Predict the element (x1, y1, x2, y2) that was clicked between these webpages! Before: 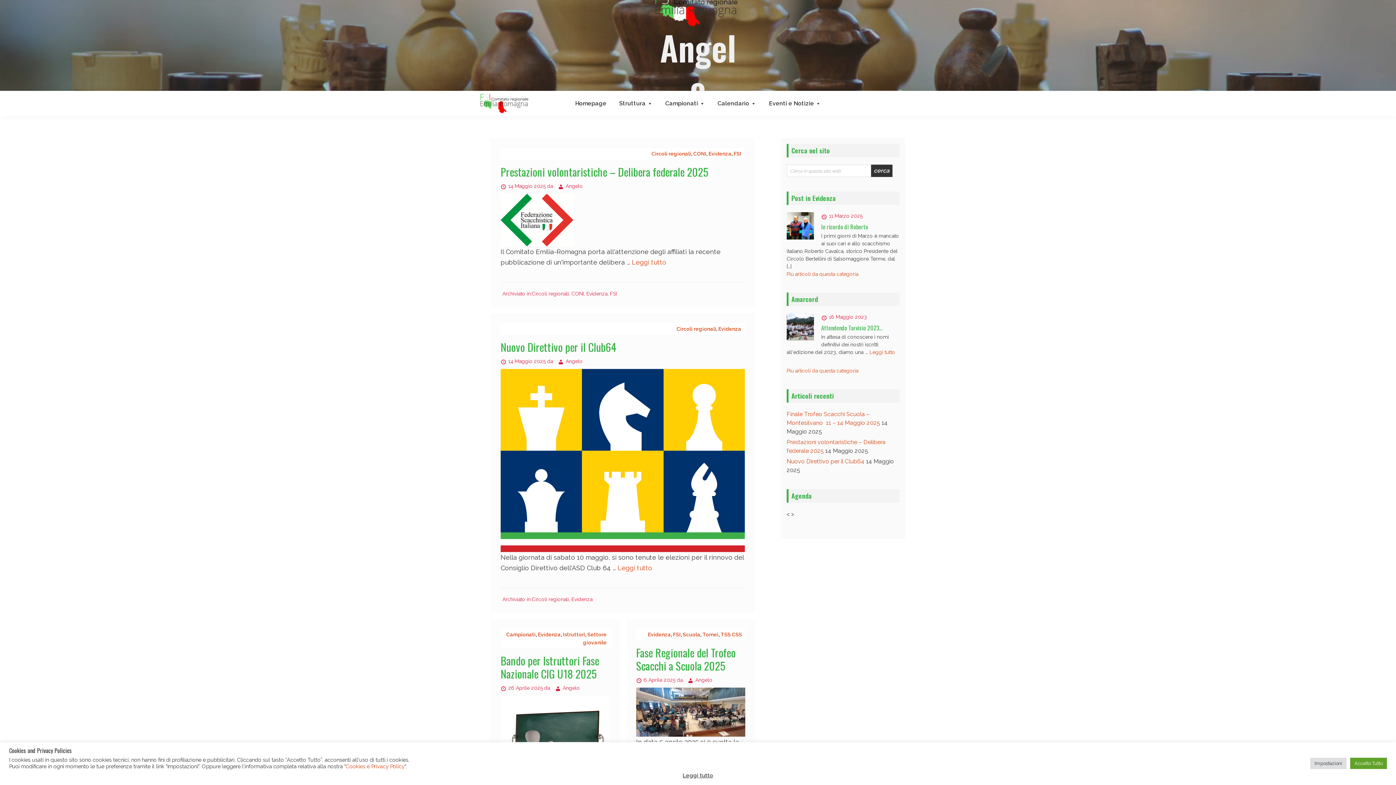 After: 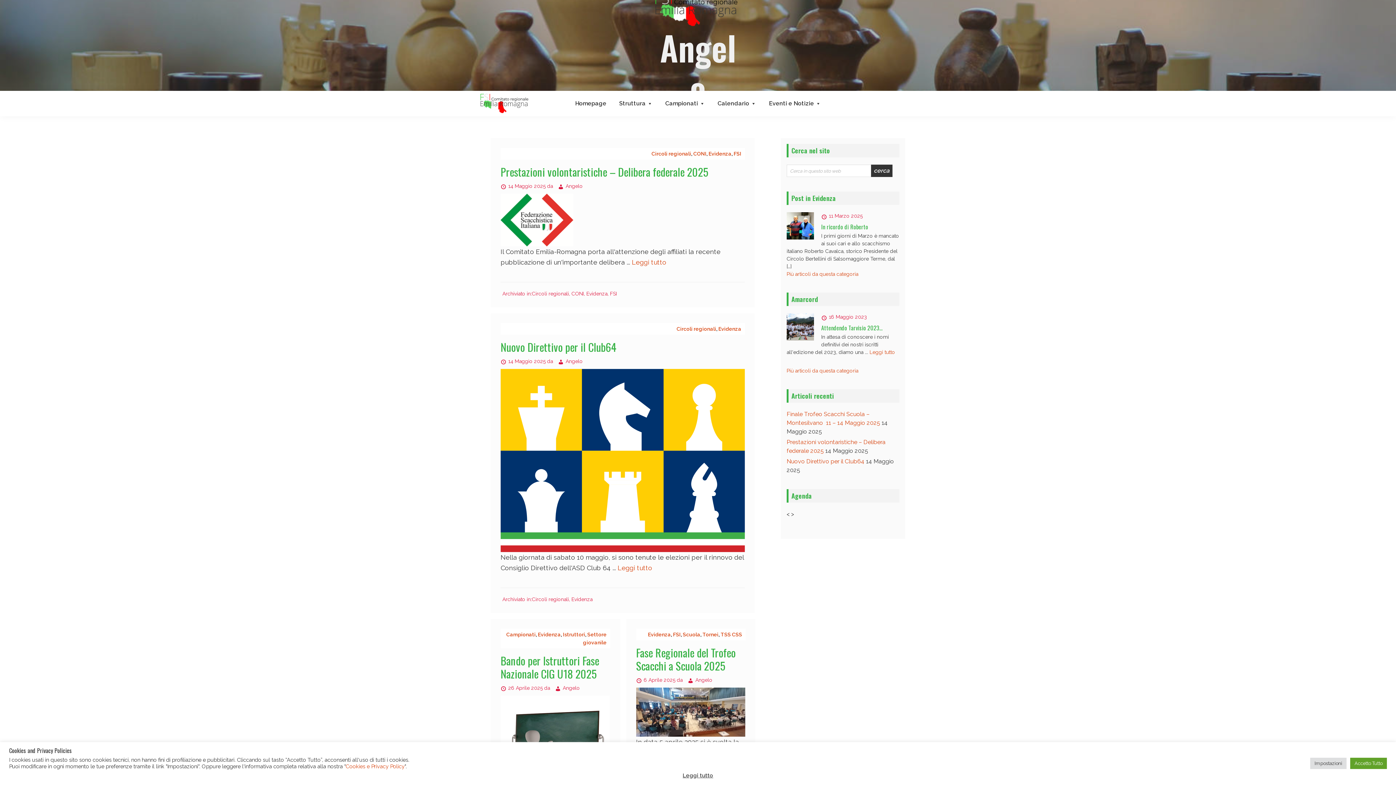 Action: bbox: (695, 677, 712, 683) label: Angelo